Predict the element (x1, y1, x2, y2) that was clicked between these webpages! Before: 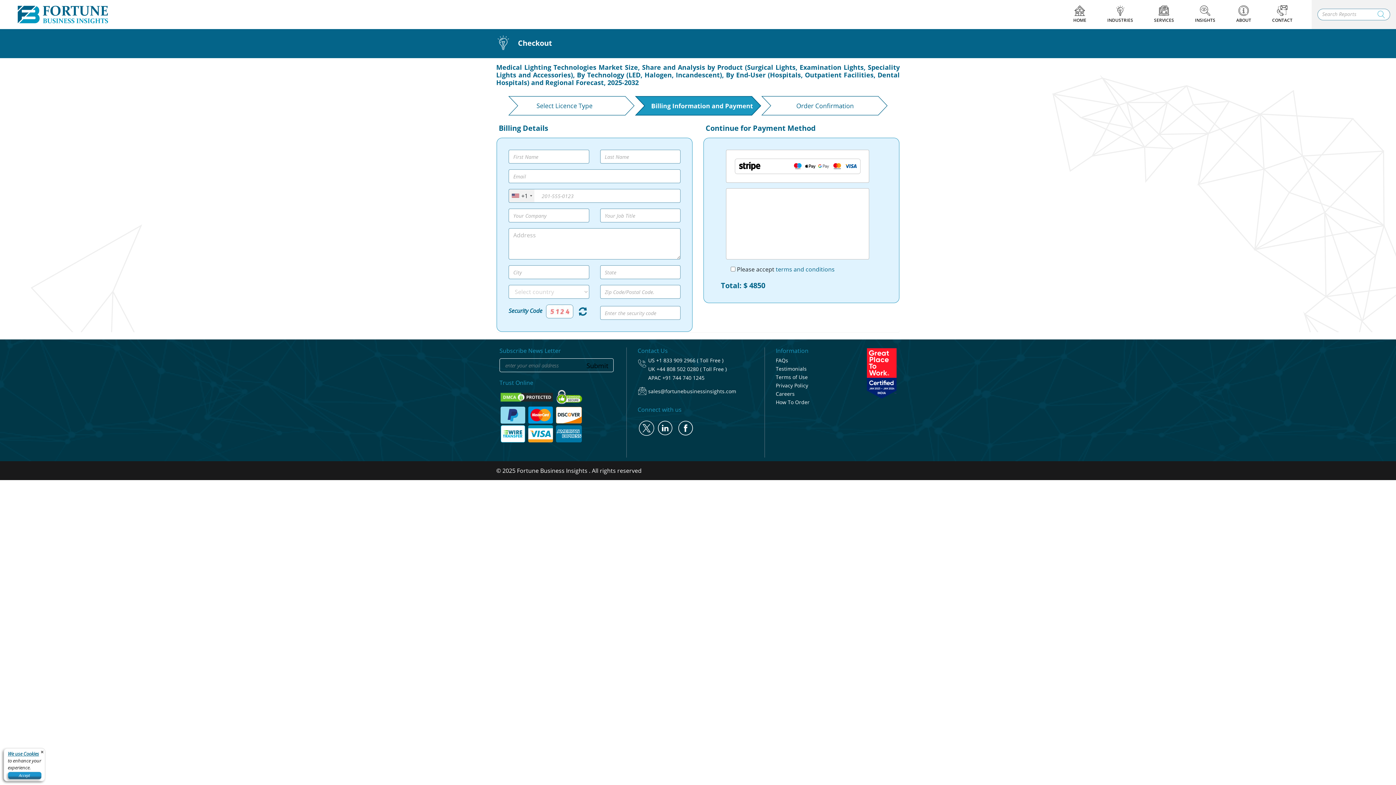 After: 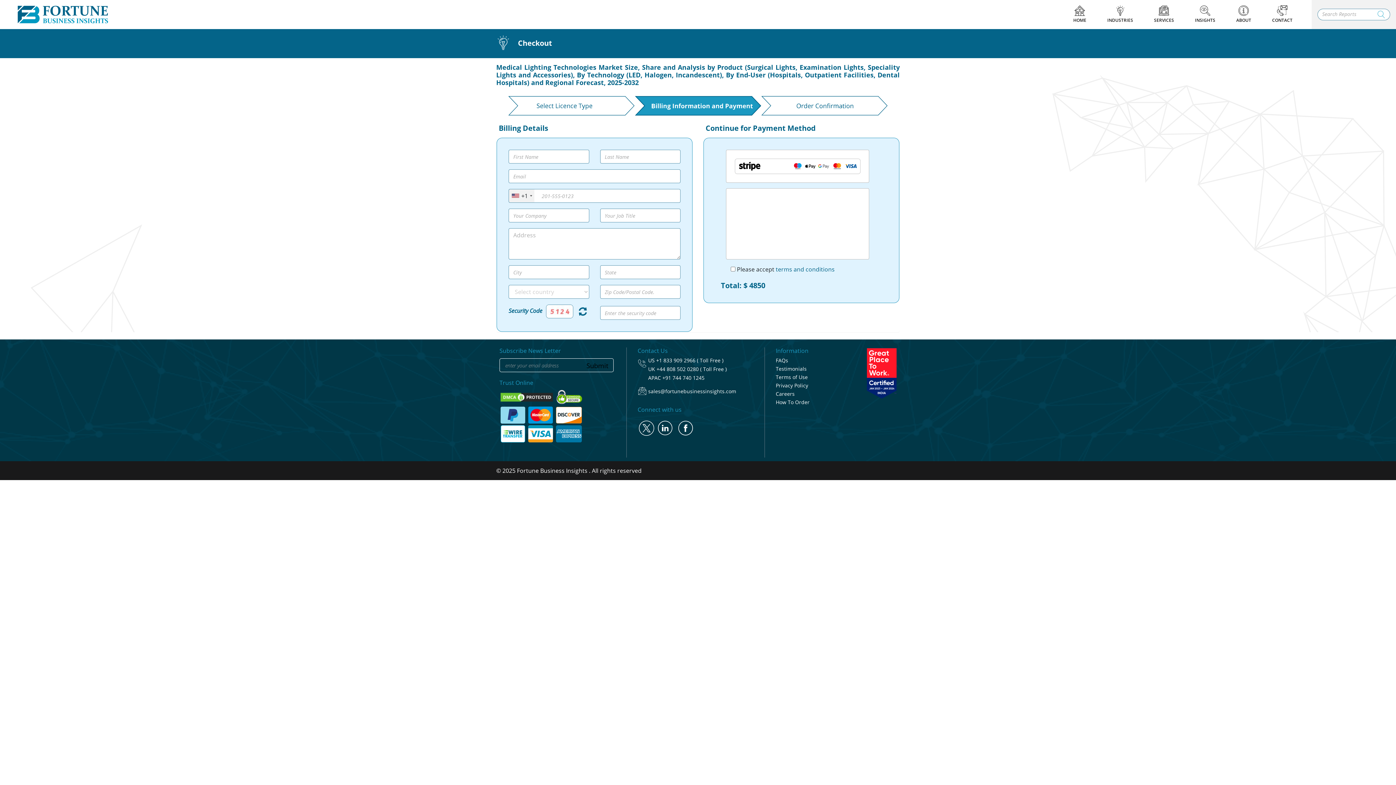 Action: bbox: (7, 772, 41, 779) label: Accept